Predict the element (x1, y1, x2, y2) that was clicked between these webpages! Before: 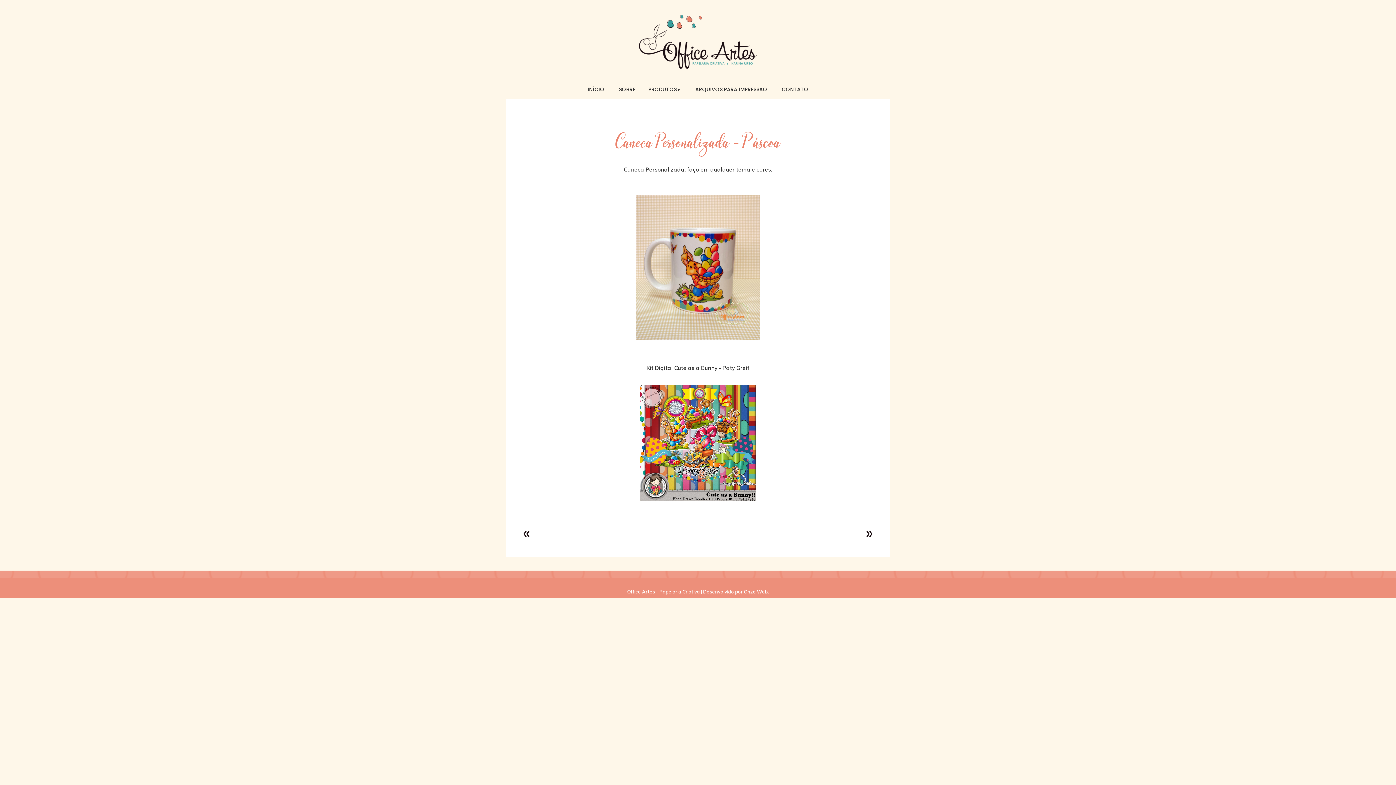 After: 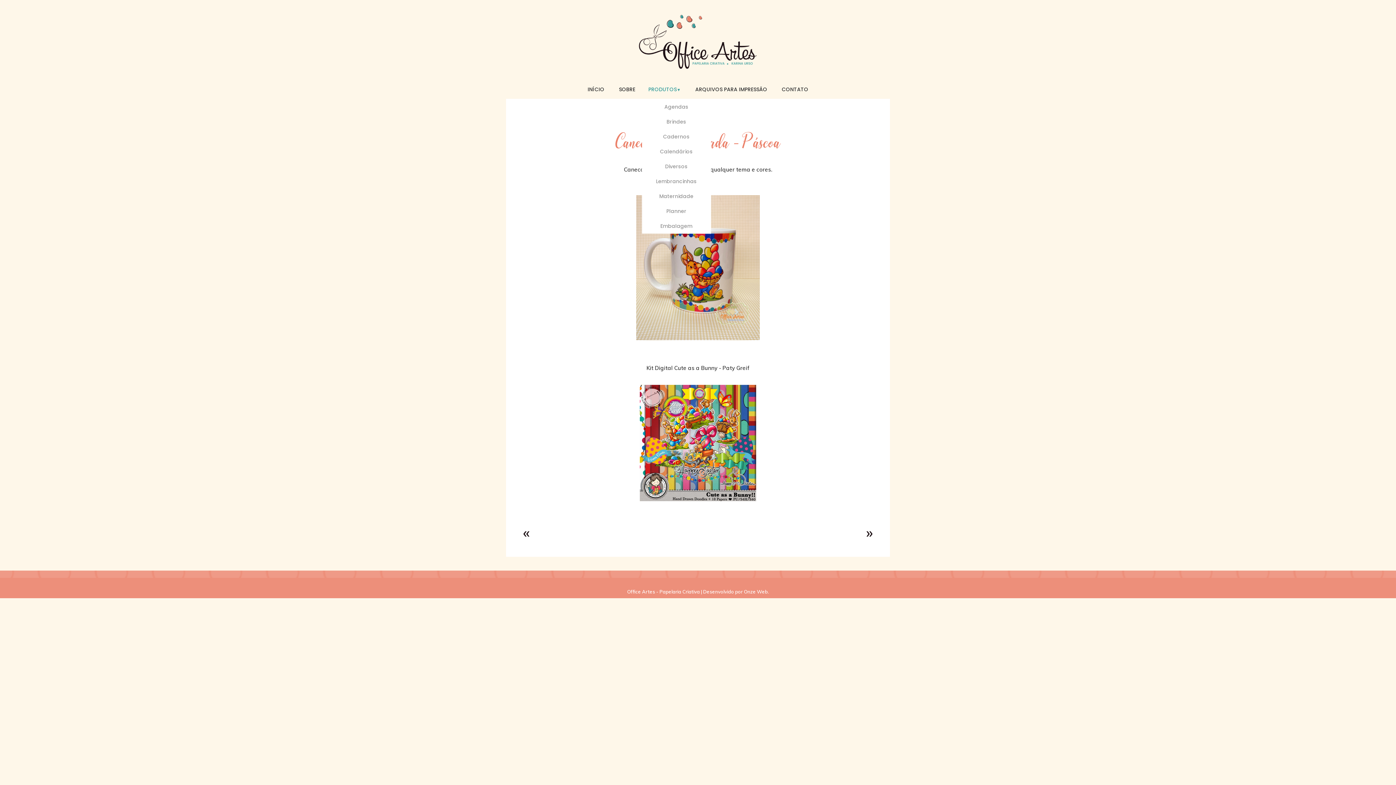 Action: bbox: (642, 79, 687, 99) label: PRODUTOS▼